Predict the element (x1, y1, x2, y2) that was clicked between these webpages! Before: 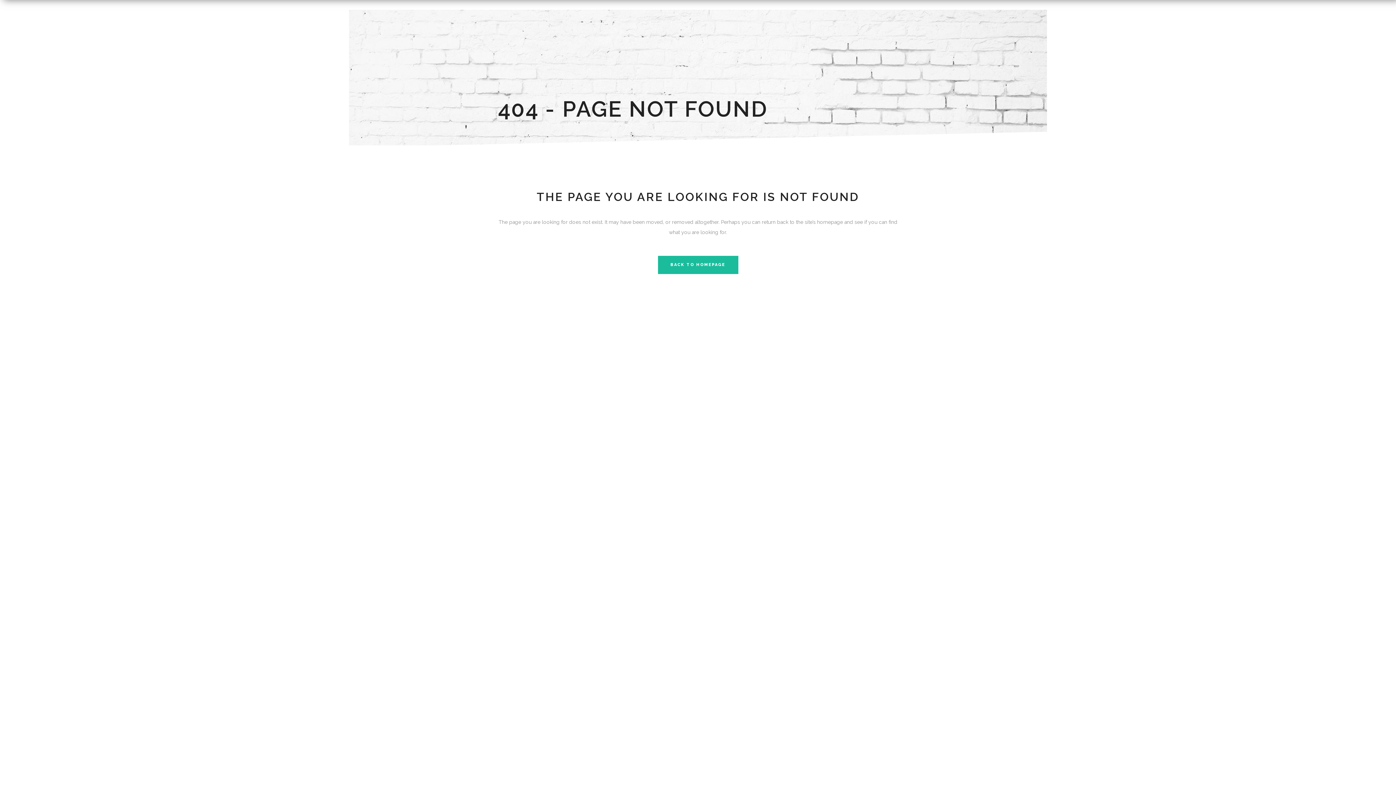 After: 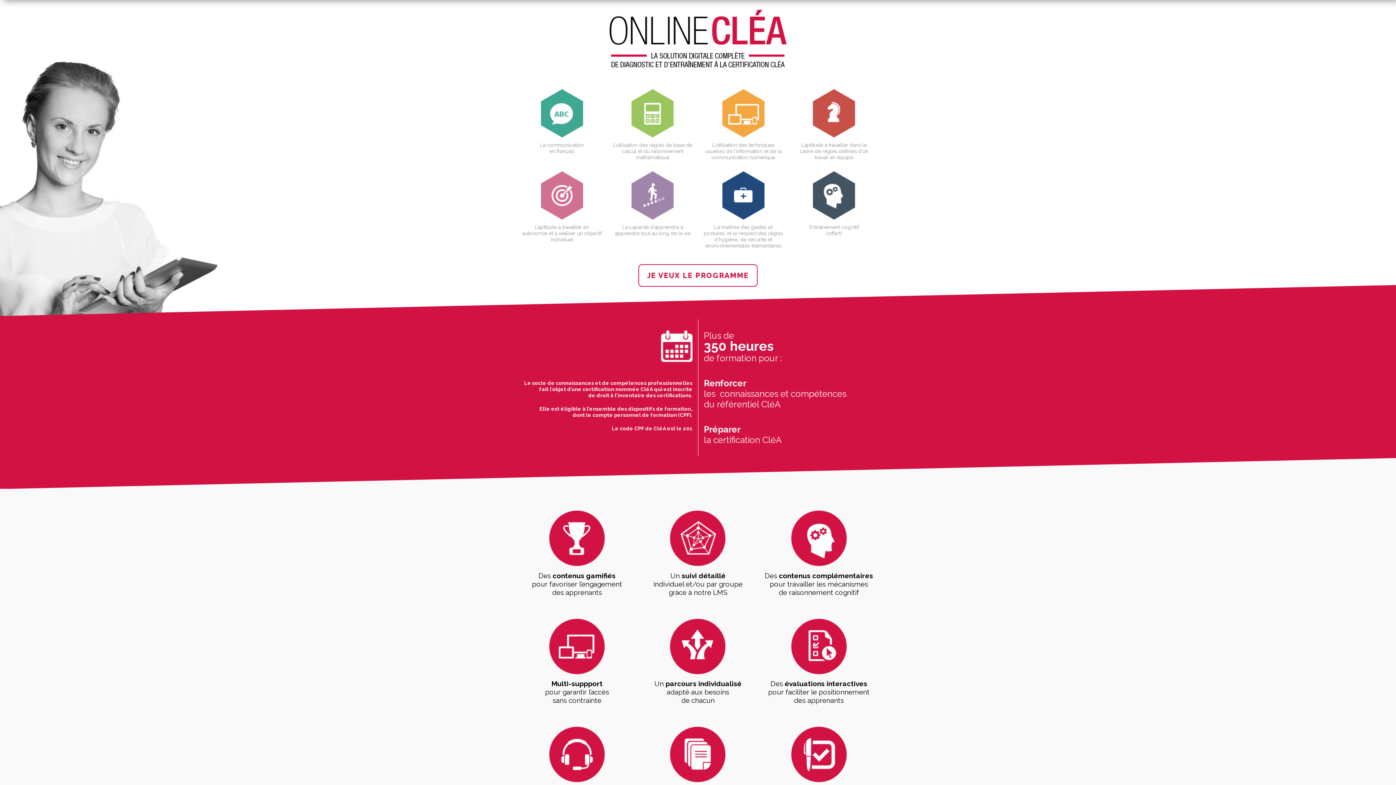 Action: bbox: (658, 256, 738, 274) label: BACK TO HOMEPAGE